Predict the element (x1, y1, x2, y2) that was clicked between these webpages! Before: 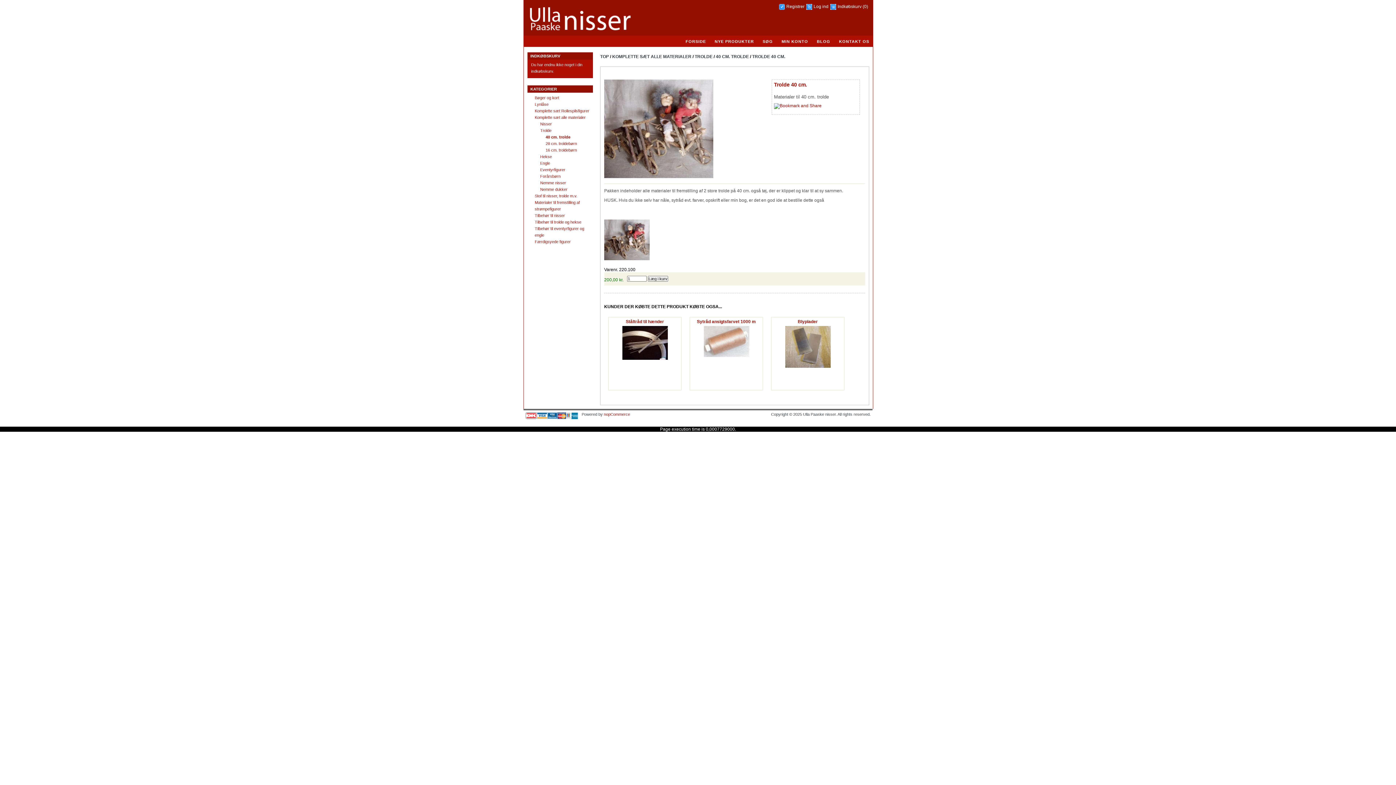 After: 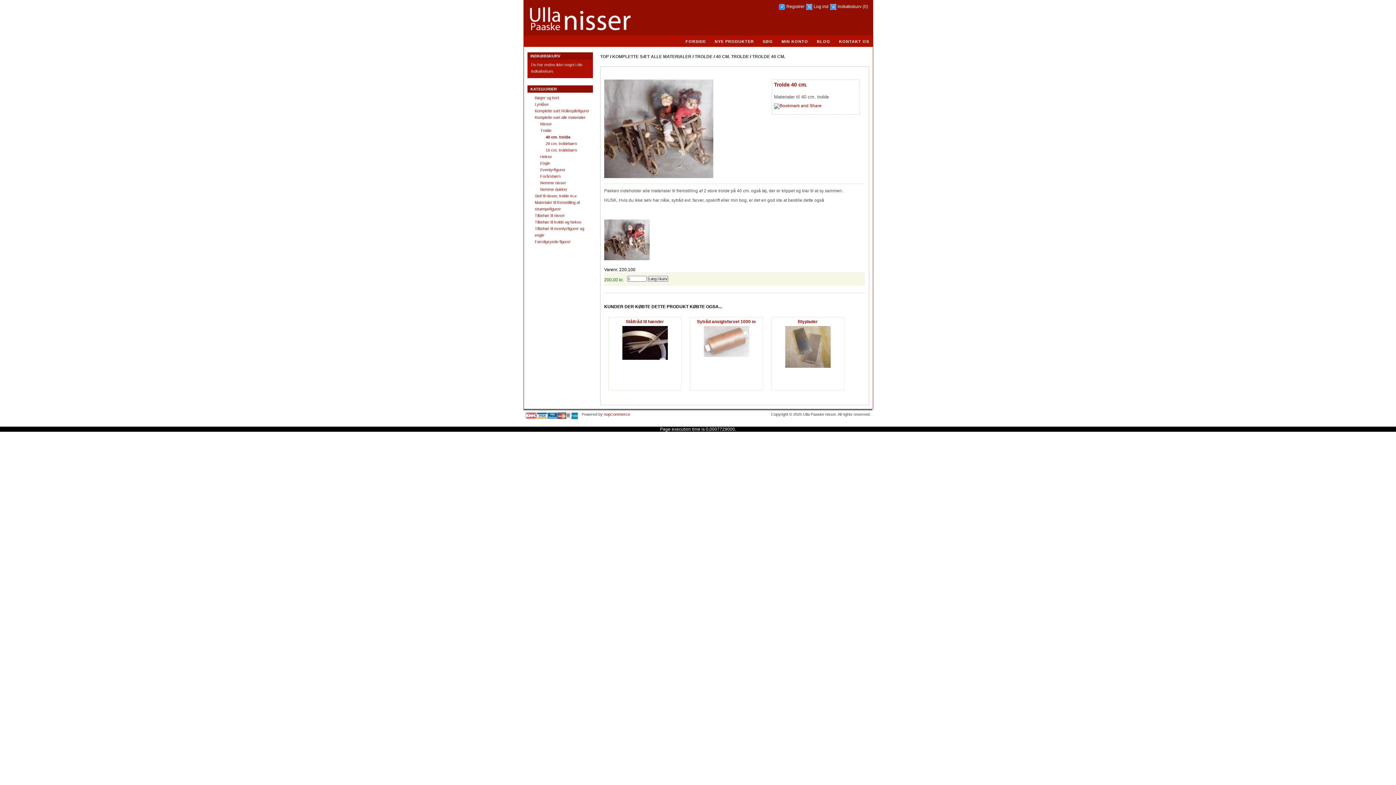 Action: bbox: (604, 174, 713, 179)